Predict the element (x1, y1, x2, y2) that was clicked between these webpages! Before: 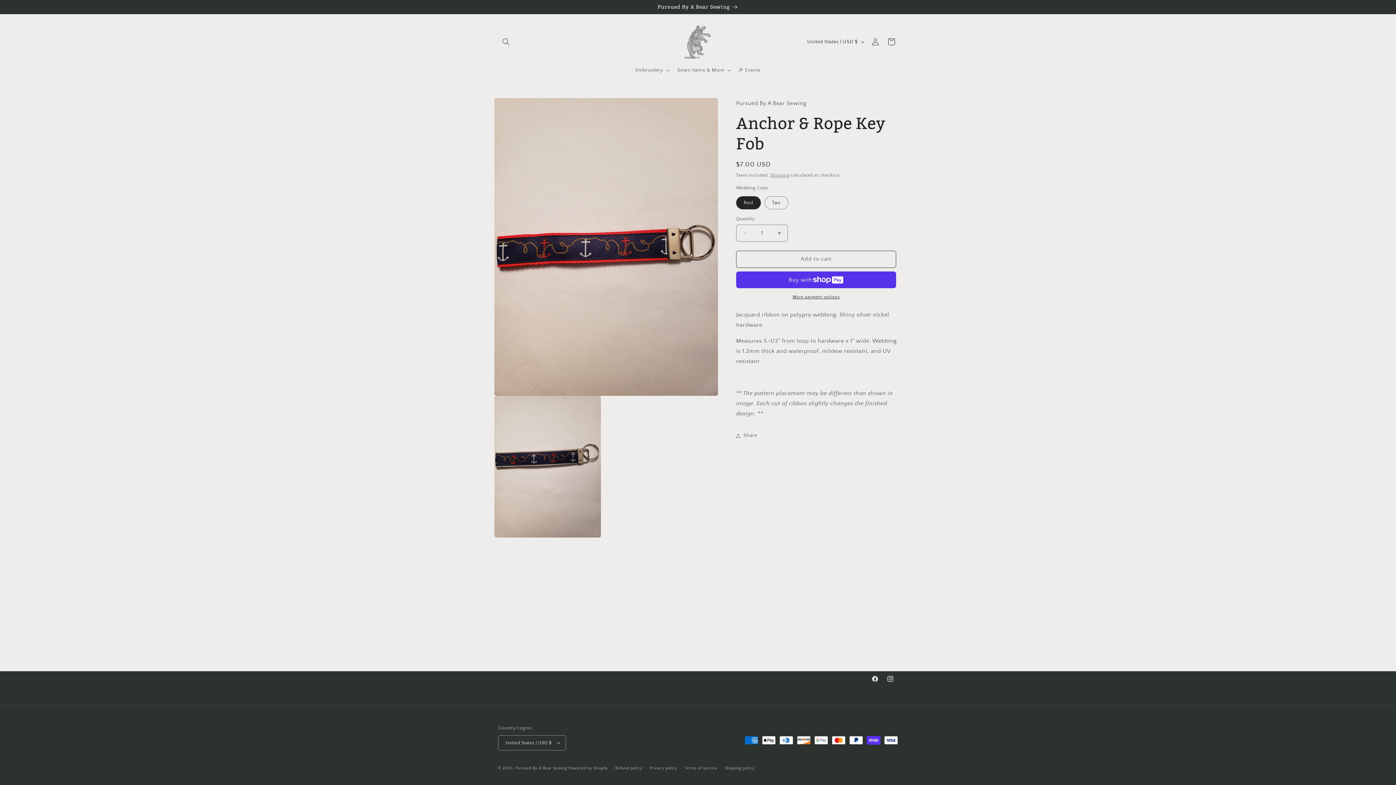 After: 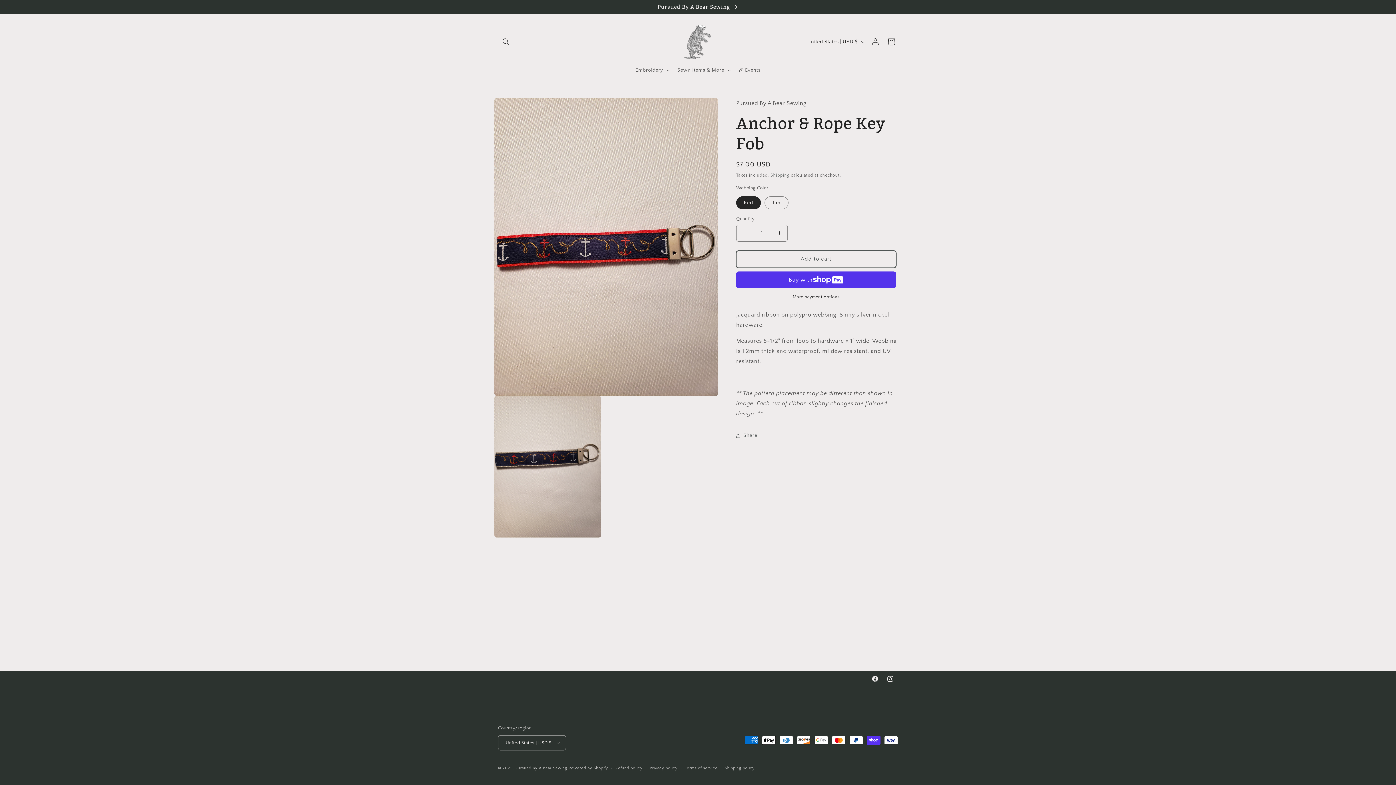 Action: bbox: (736, 250, 896, 267) label: Add to cart